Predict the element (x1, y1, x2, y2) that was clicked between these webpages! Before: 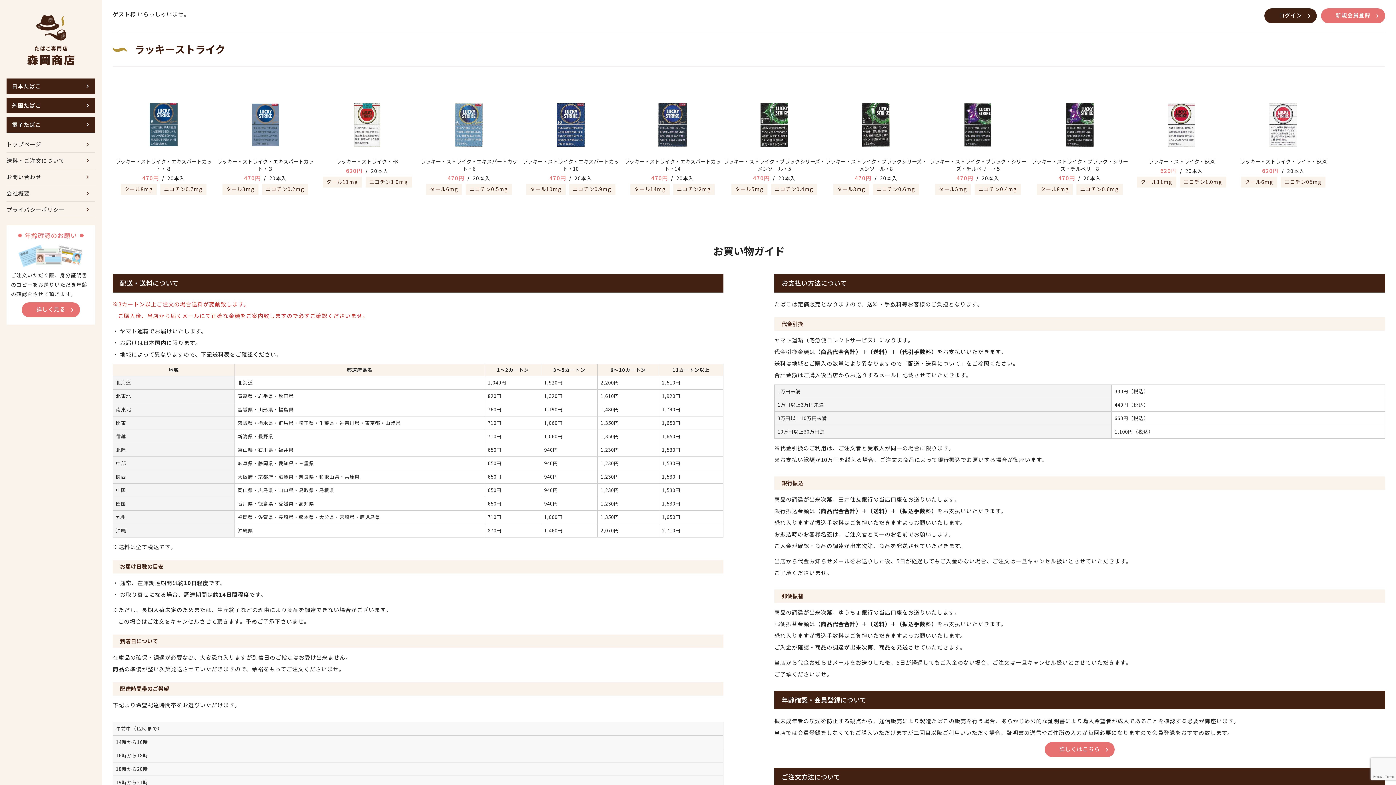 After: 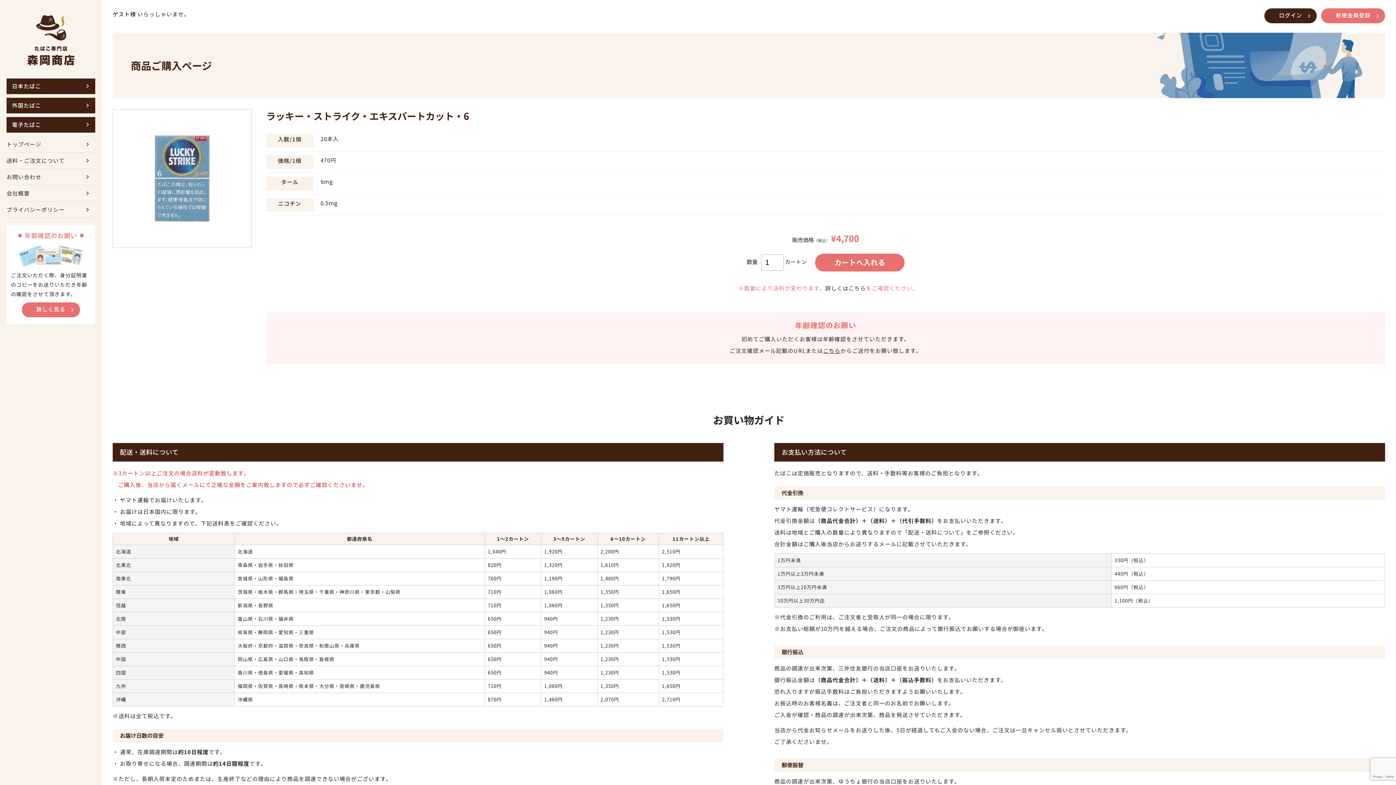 Action: bbox: (455, 103, 482, 150)